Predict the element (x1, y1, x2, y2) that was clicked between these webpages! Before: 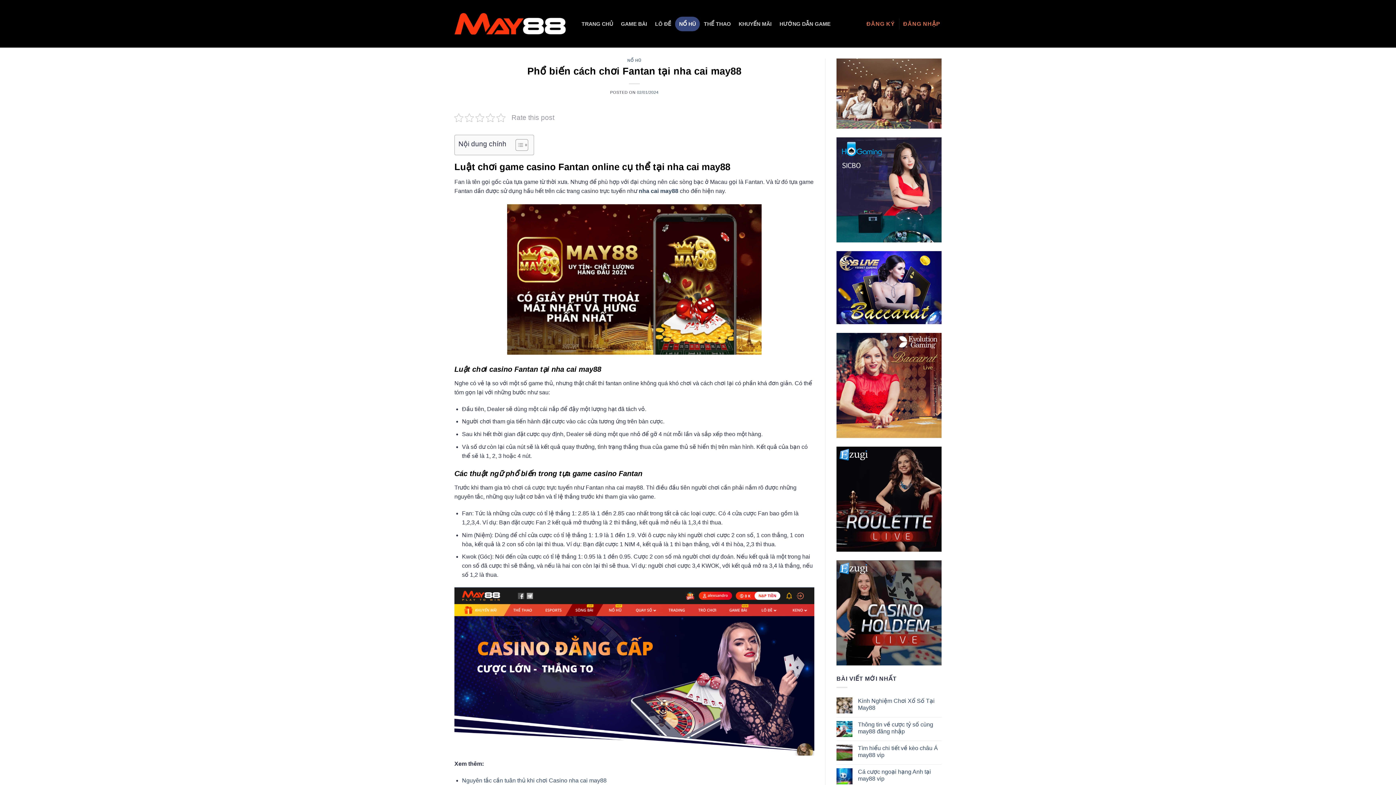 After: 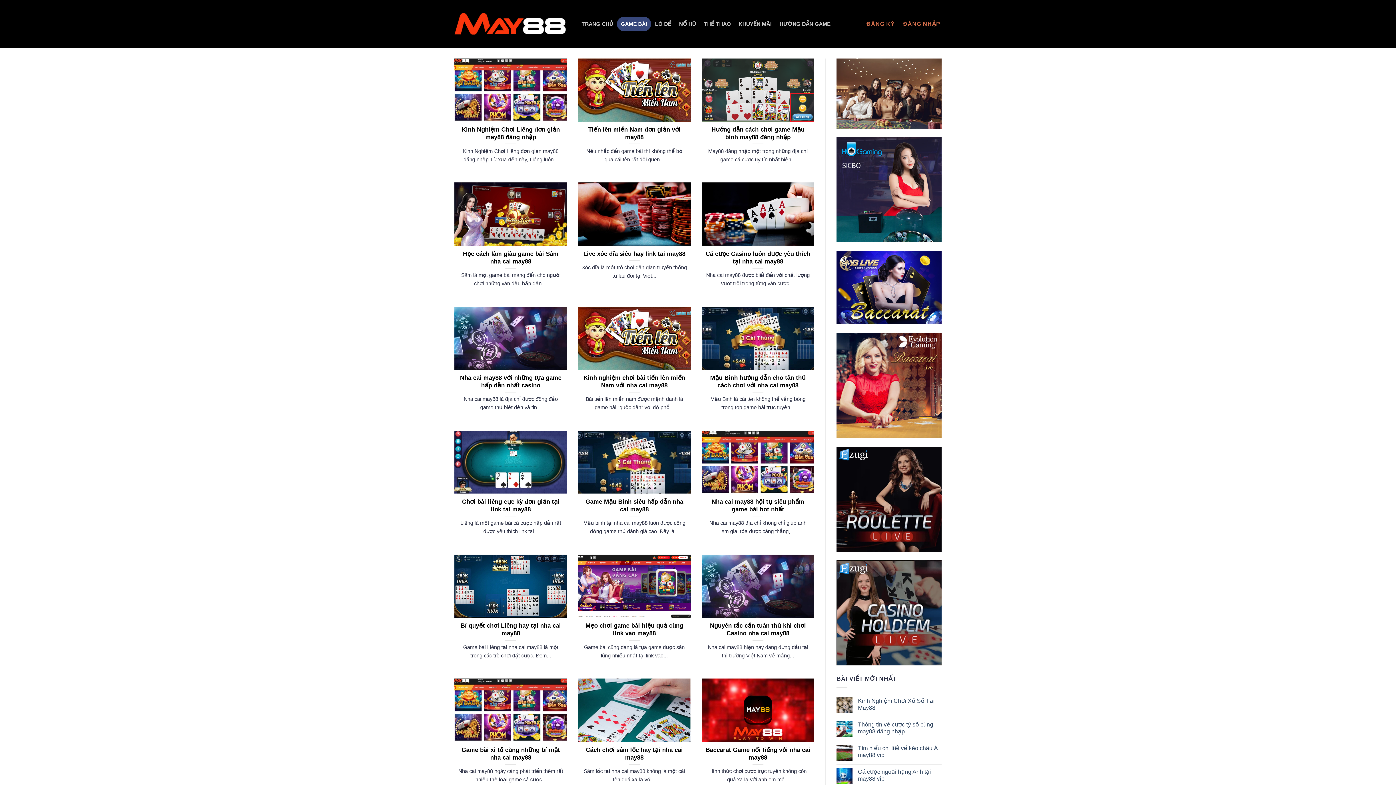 Action: label: GAME BÀI bbox: (617, 16, 651, 31)